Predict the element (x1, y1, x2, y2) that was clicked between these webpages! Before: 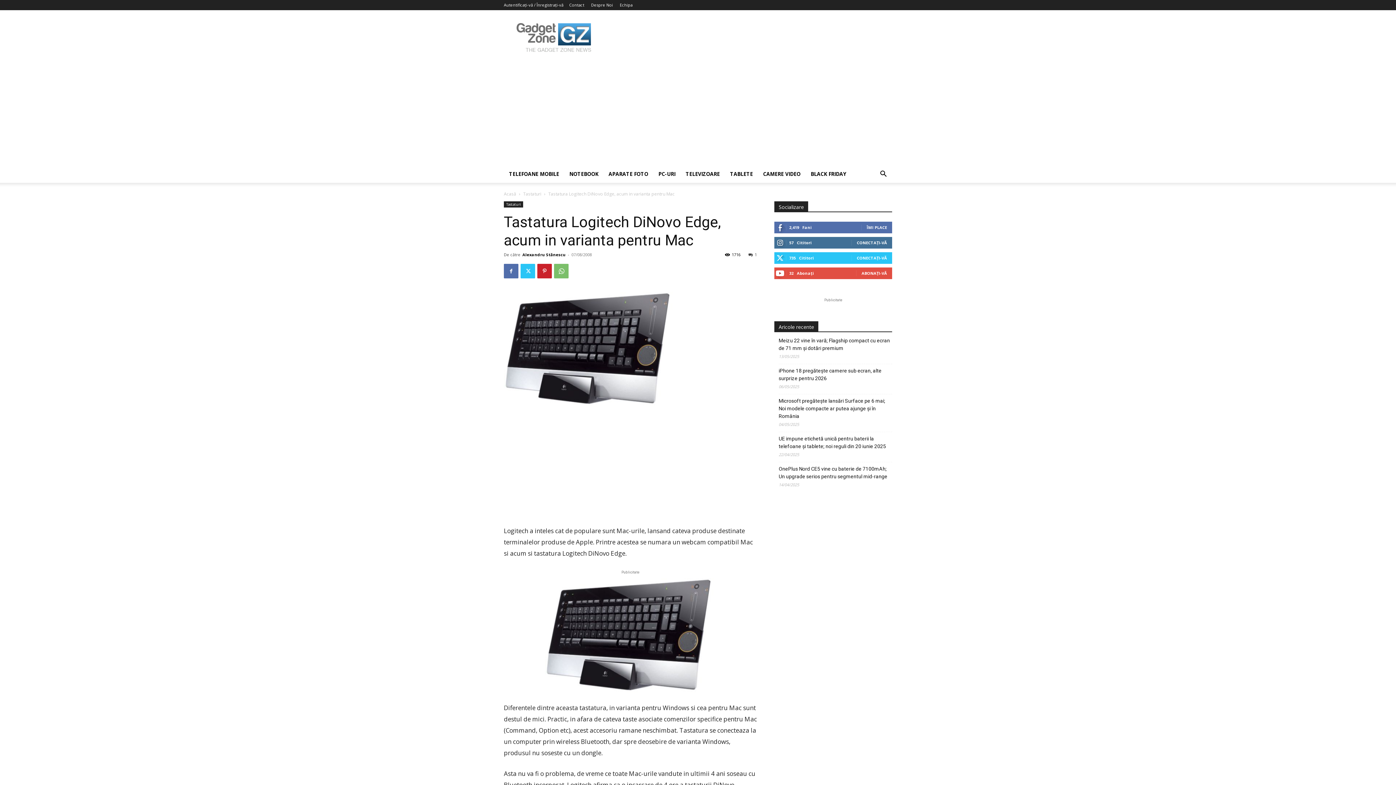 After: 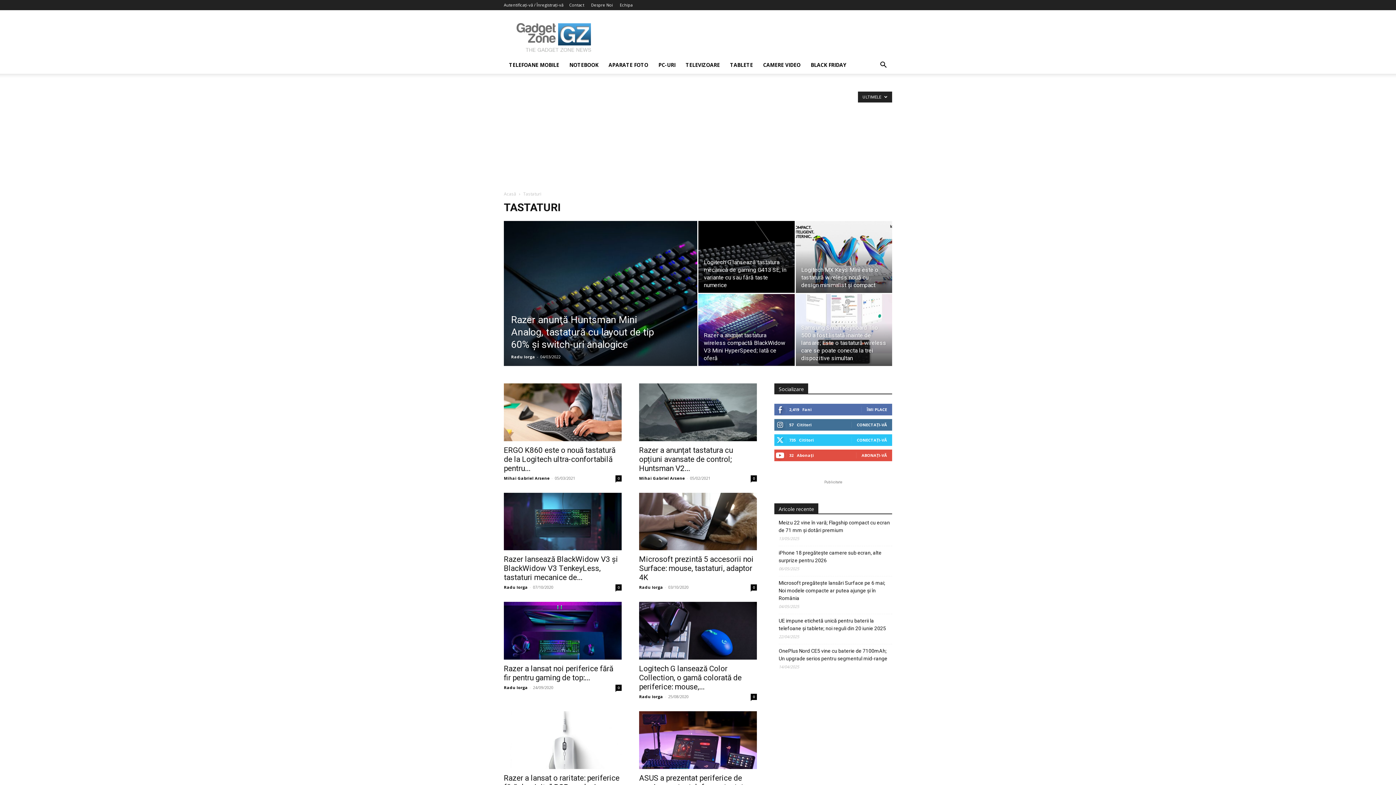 Action: bbox: (504, 201, 523, 207) label: Tastaturi